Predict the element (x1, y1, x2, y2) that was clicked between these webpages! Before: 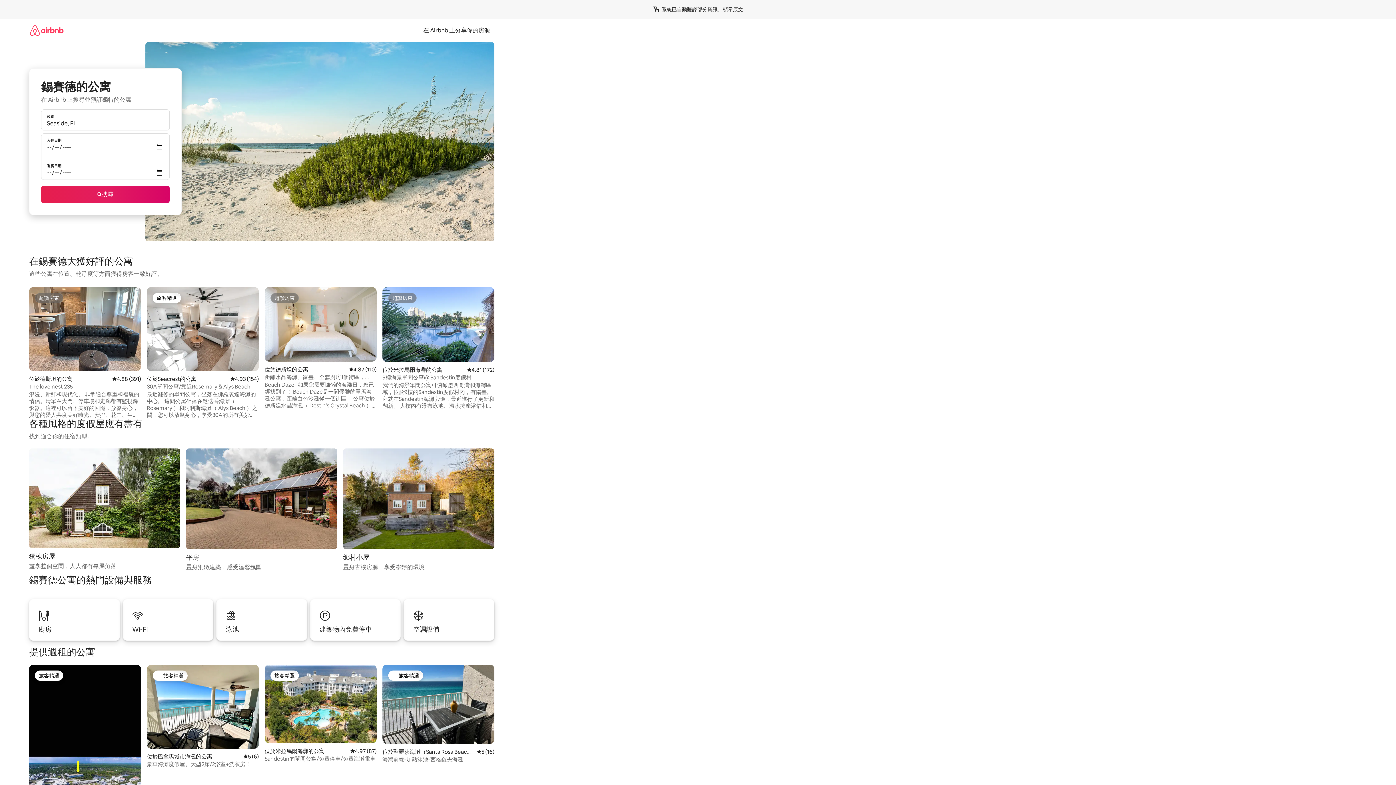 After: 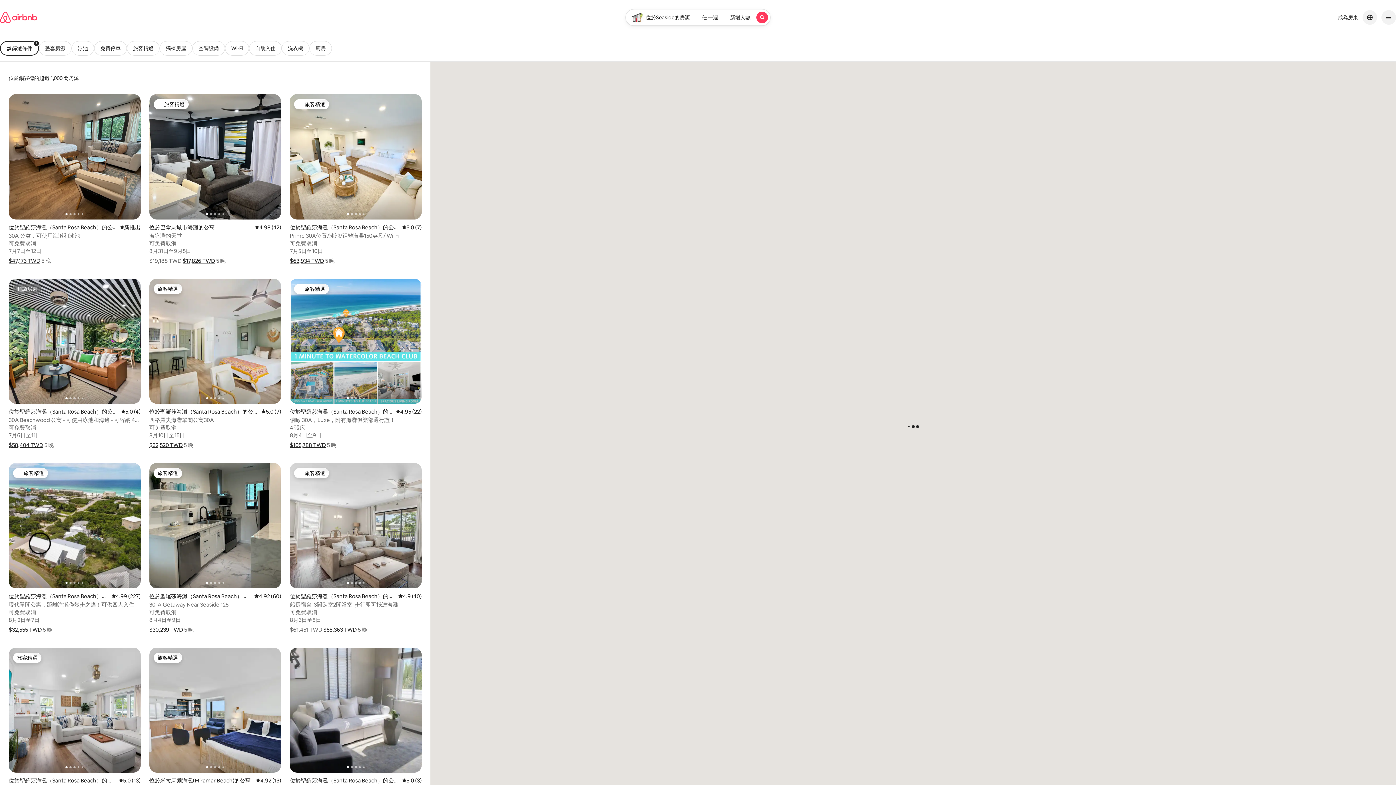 Action: bbox: (41, 185, 169, 203) label: 搜尋